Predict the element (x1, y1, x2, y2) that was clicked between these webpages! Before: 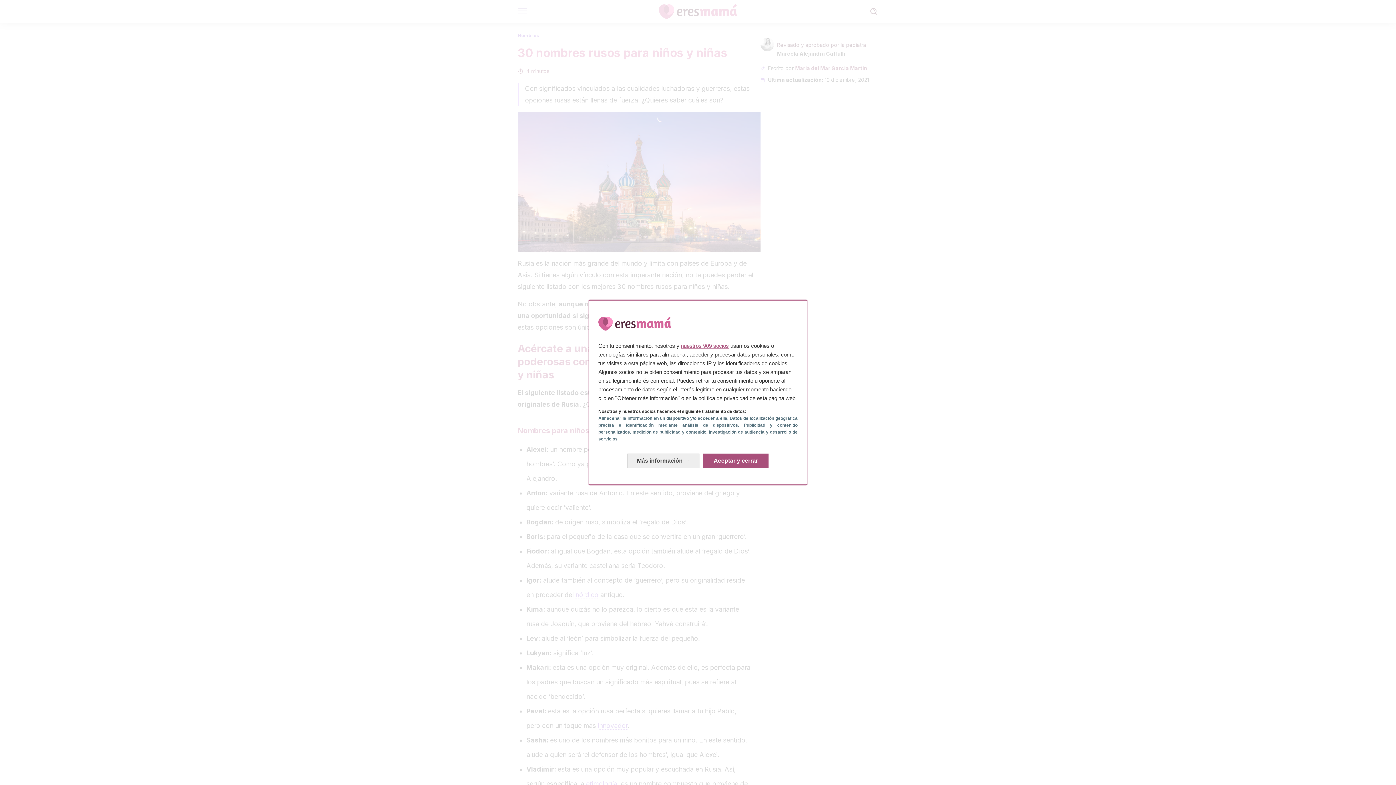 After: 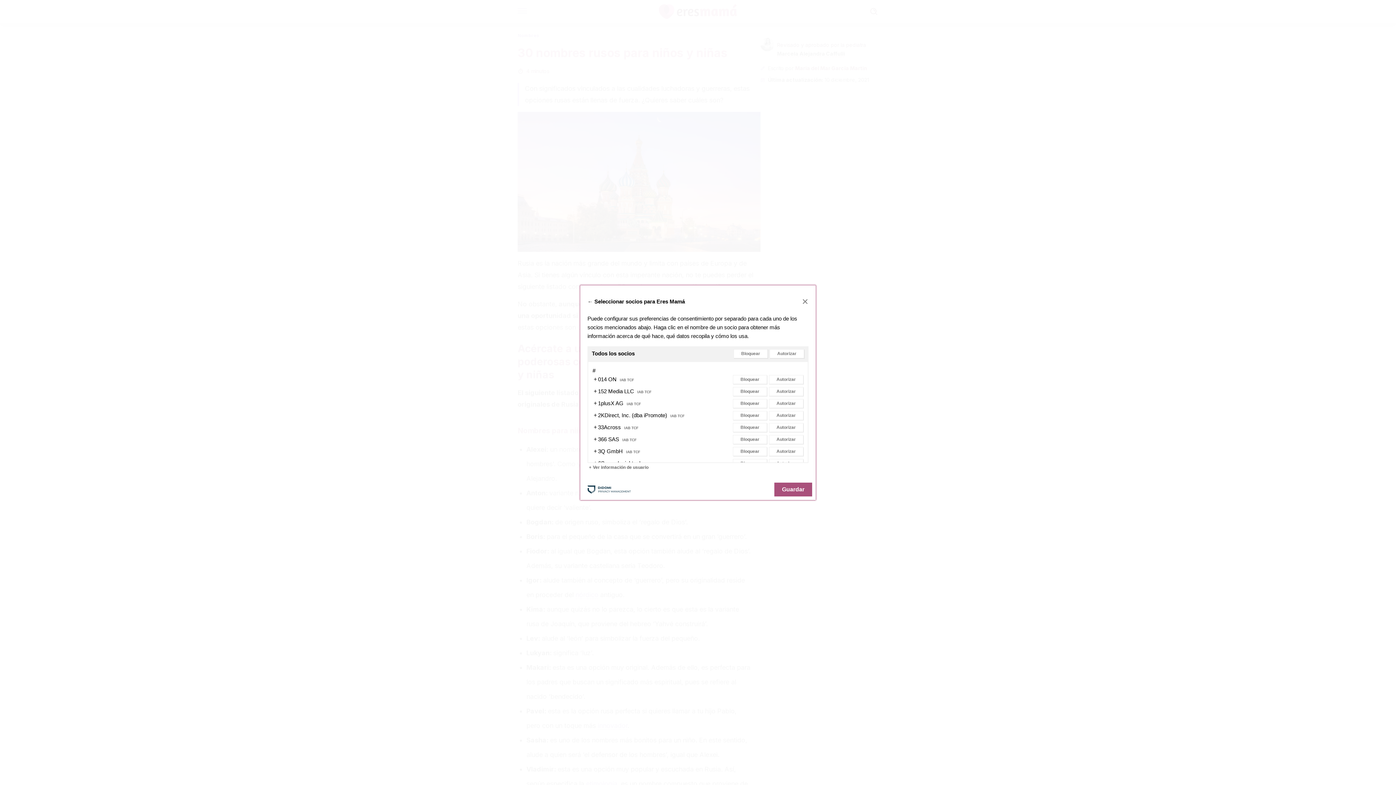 Action: bbox: (681, 342, 729, 348) label: nuestros 909 socios